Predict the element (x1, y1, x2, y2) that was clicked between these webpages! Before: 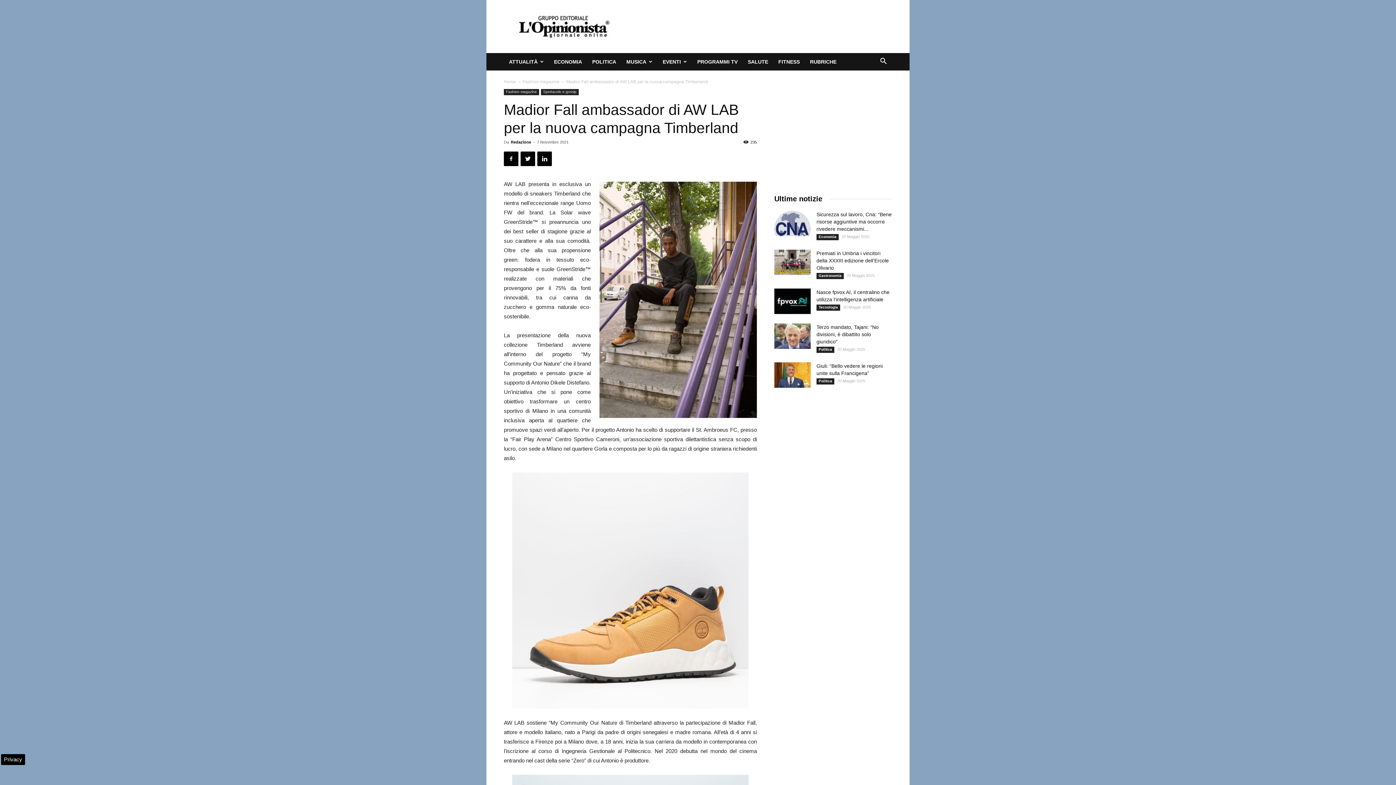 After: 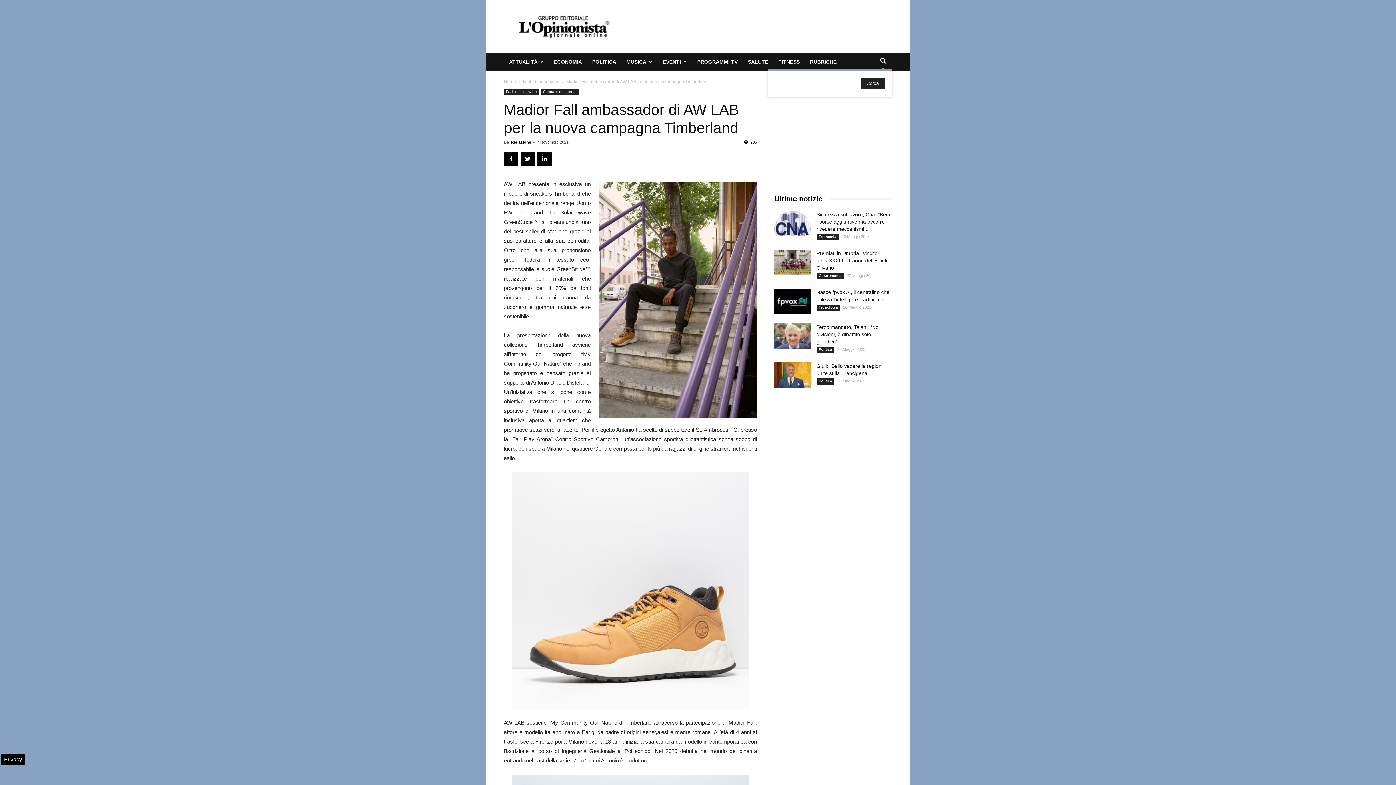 Action: bbox: (874, 59, 892, 65)